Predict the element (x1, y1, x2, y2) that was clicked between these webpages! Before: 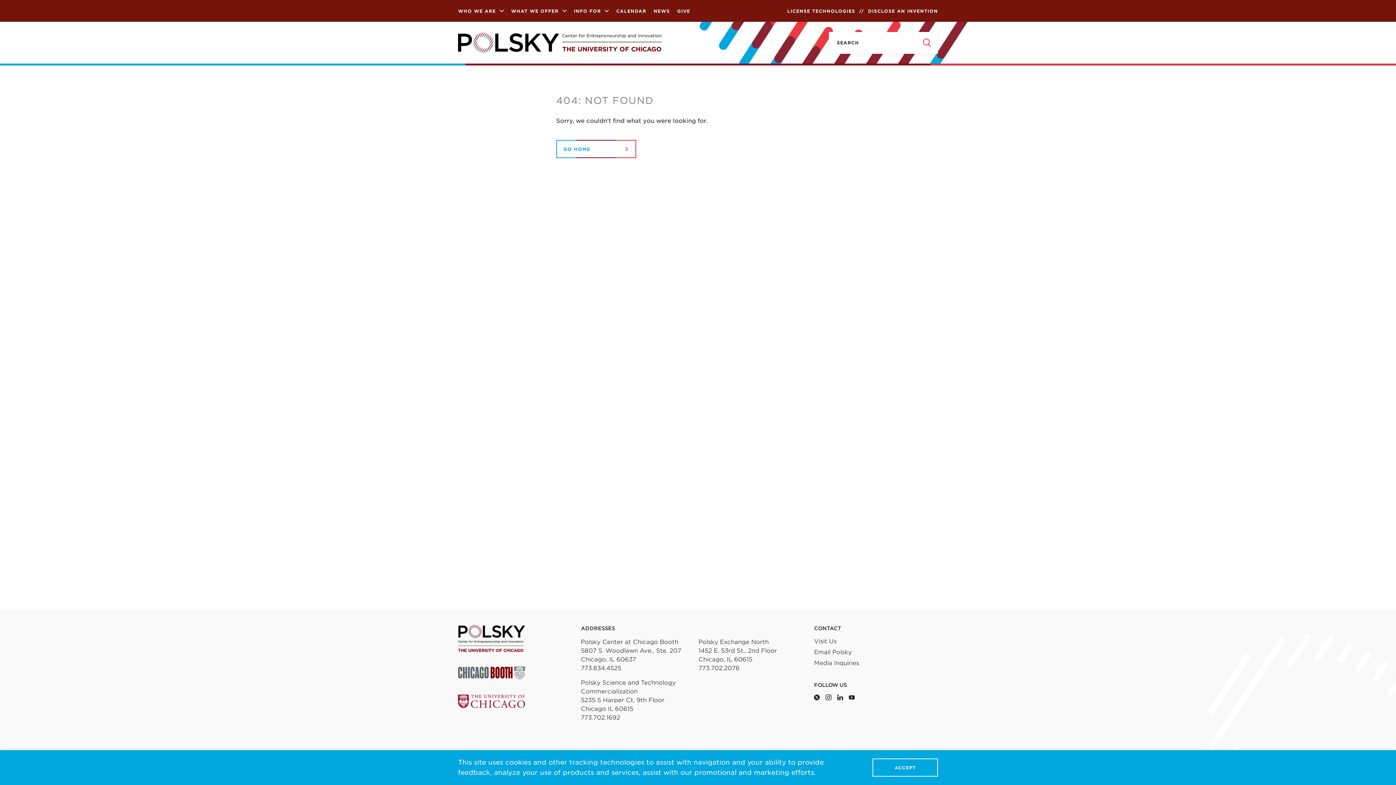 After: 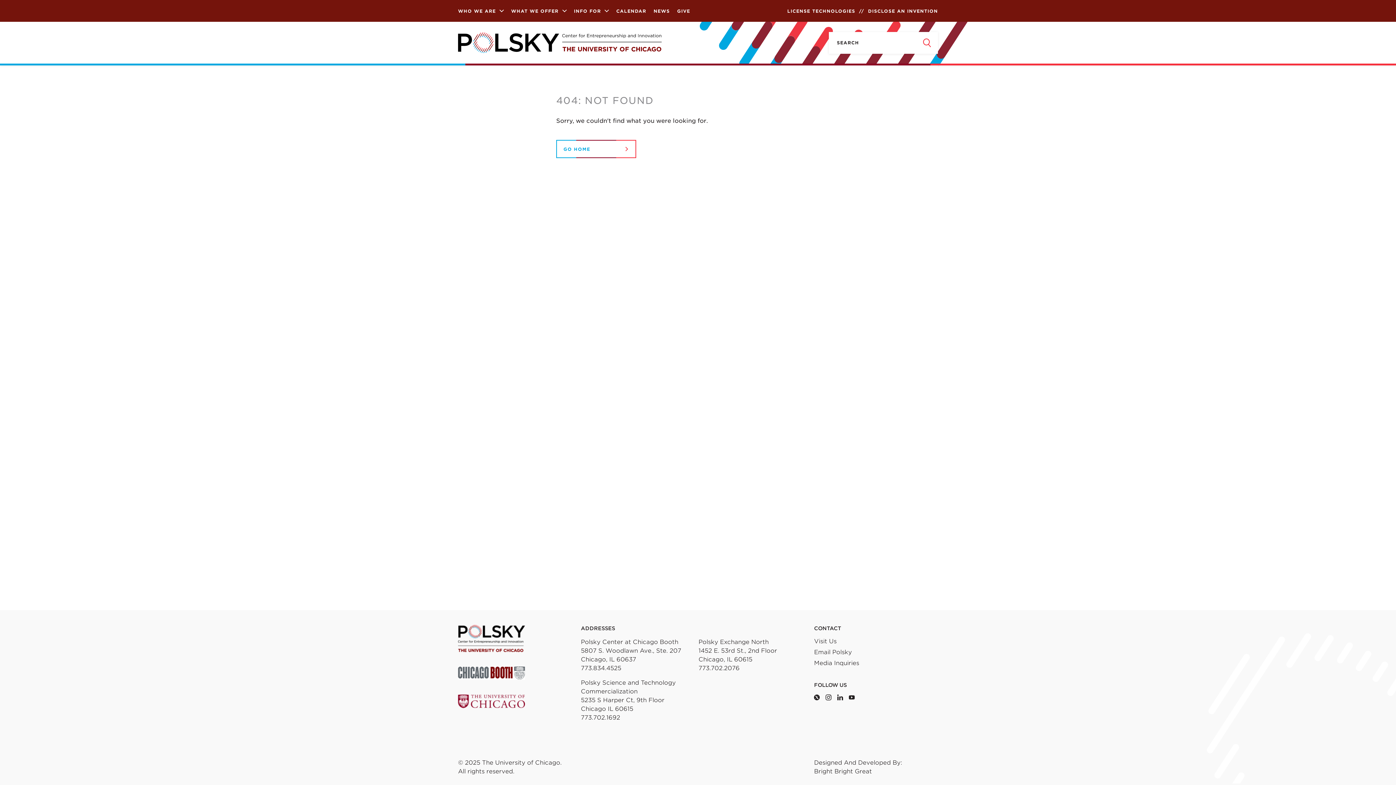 Action: bbox: (872, 758, 938, 777) label: ACCEPT